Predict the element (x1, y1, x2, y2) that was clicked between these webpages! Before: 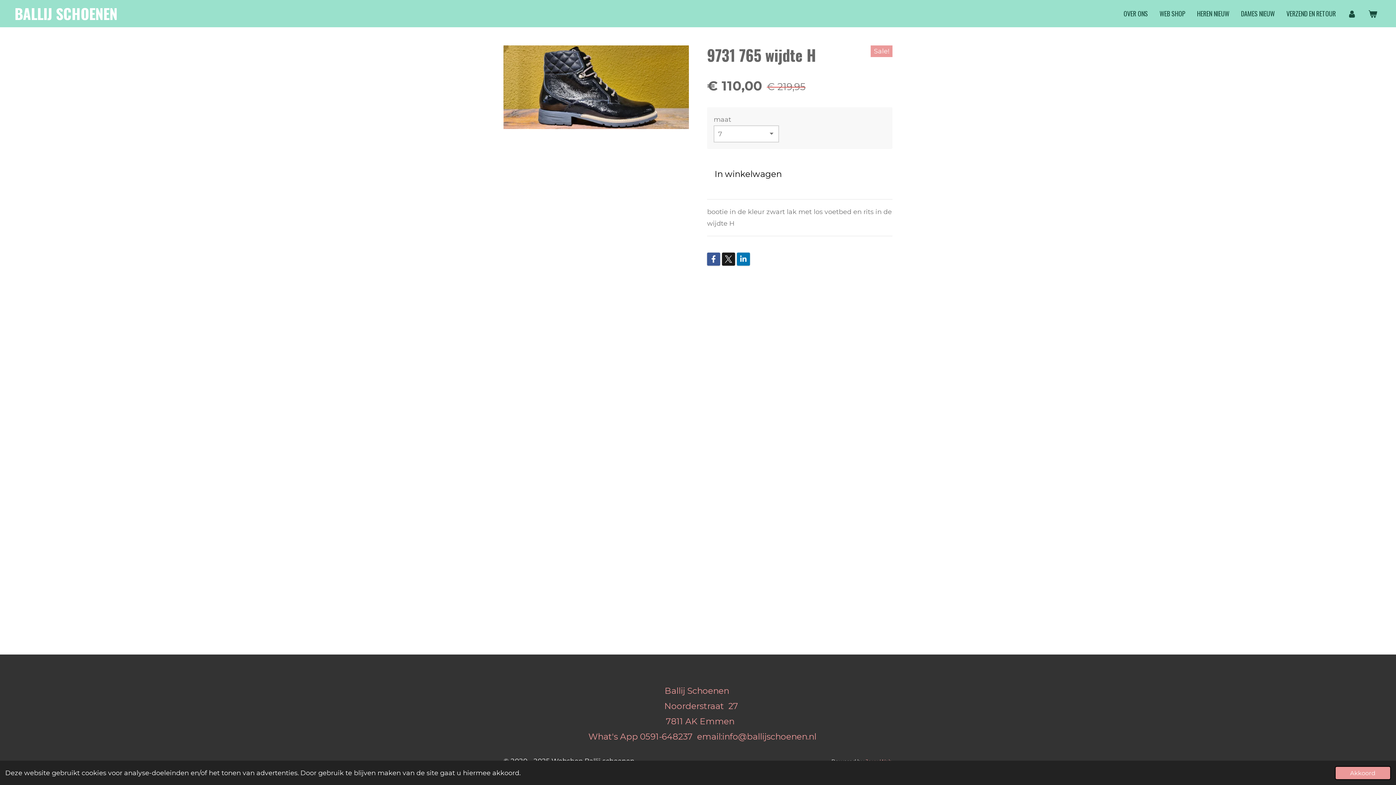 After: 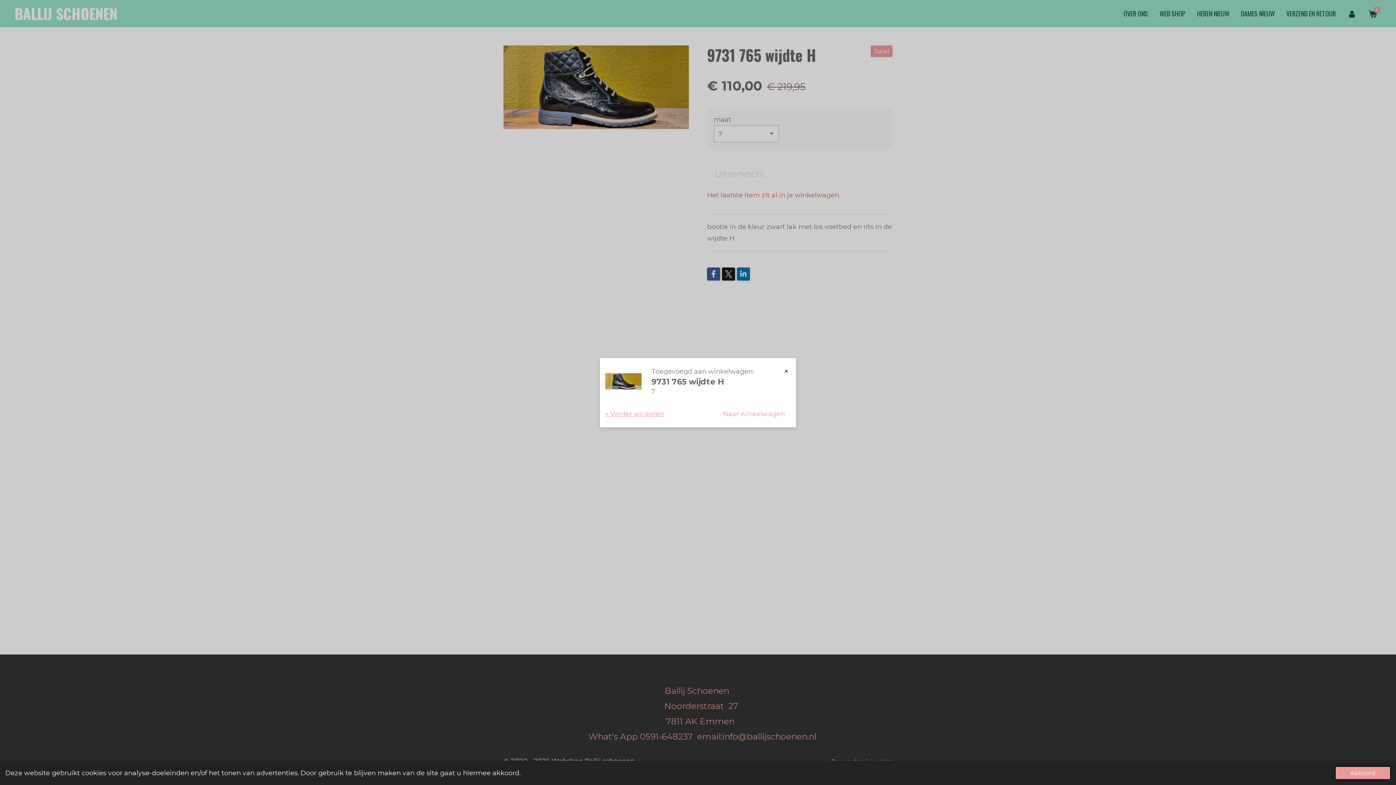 Action: label: In winkelwagen bbox: (707, 162, 789, 186)